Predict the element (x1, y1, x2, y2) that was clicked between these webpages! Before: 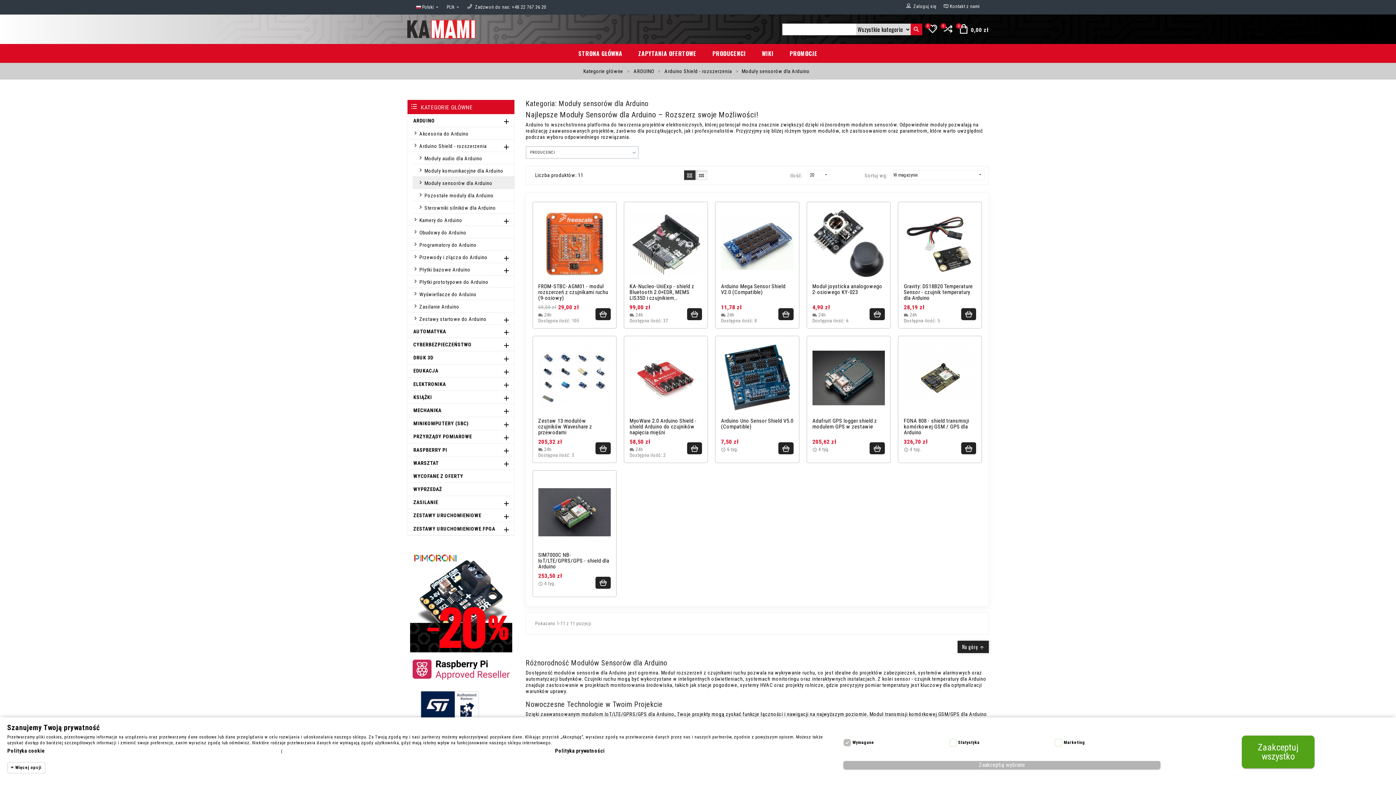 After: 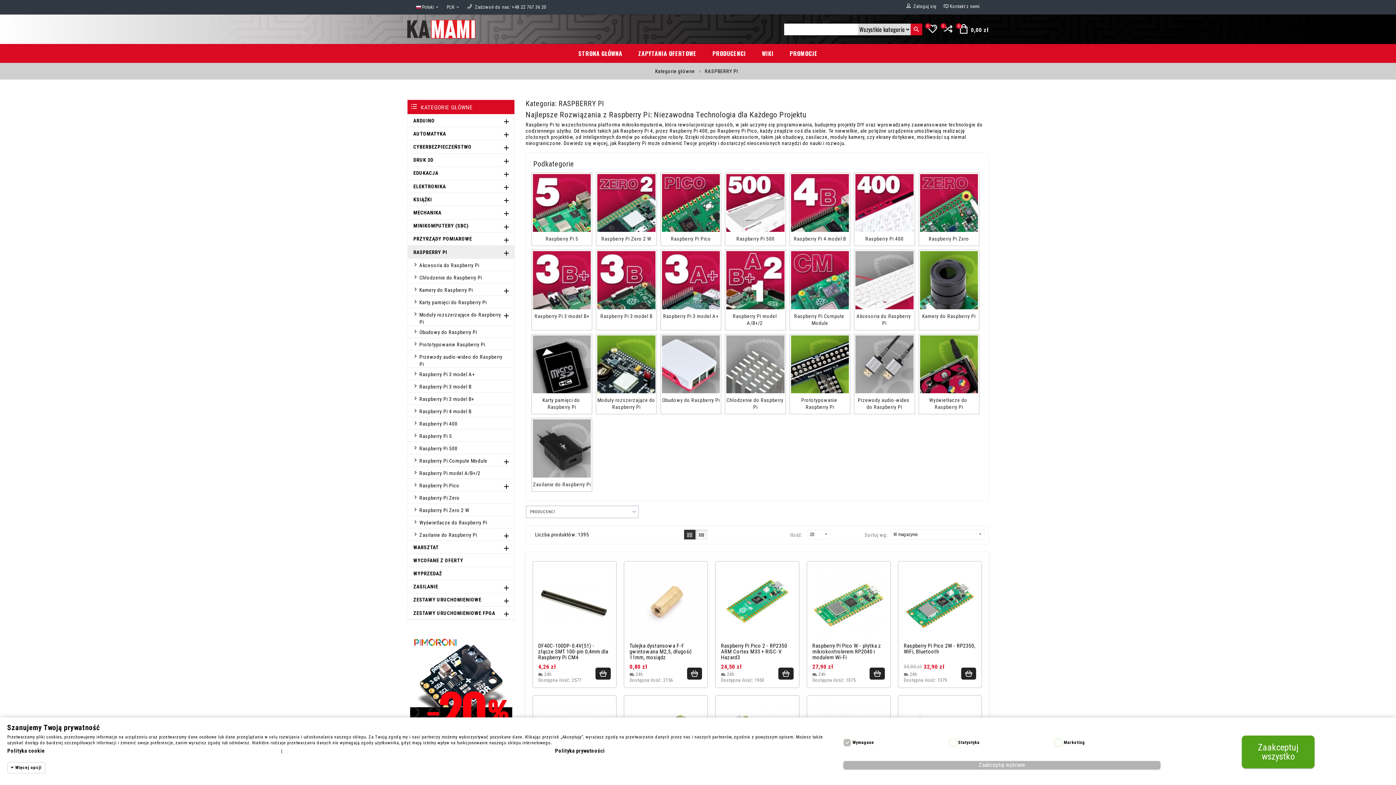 Action: bbox: (410, 657, 512, 681)